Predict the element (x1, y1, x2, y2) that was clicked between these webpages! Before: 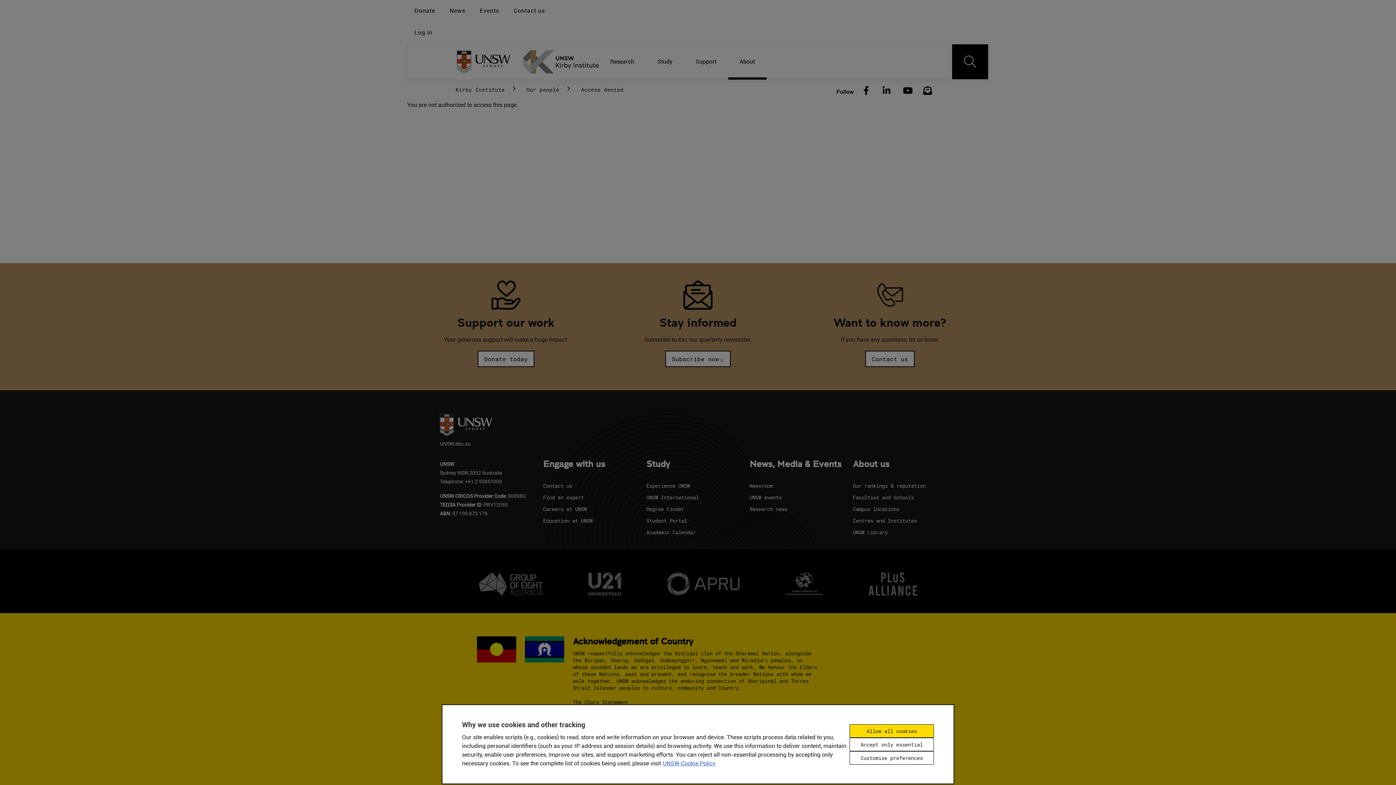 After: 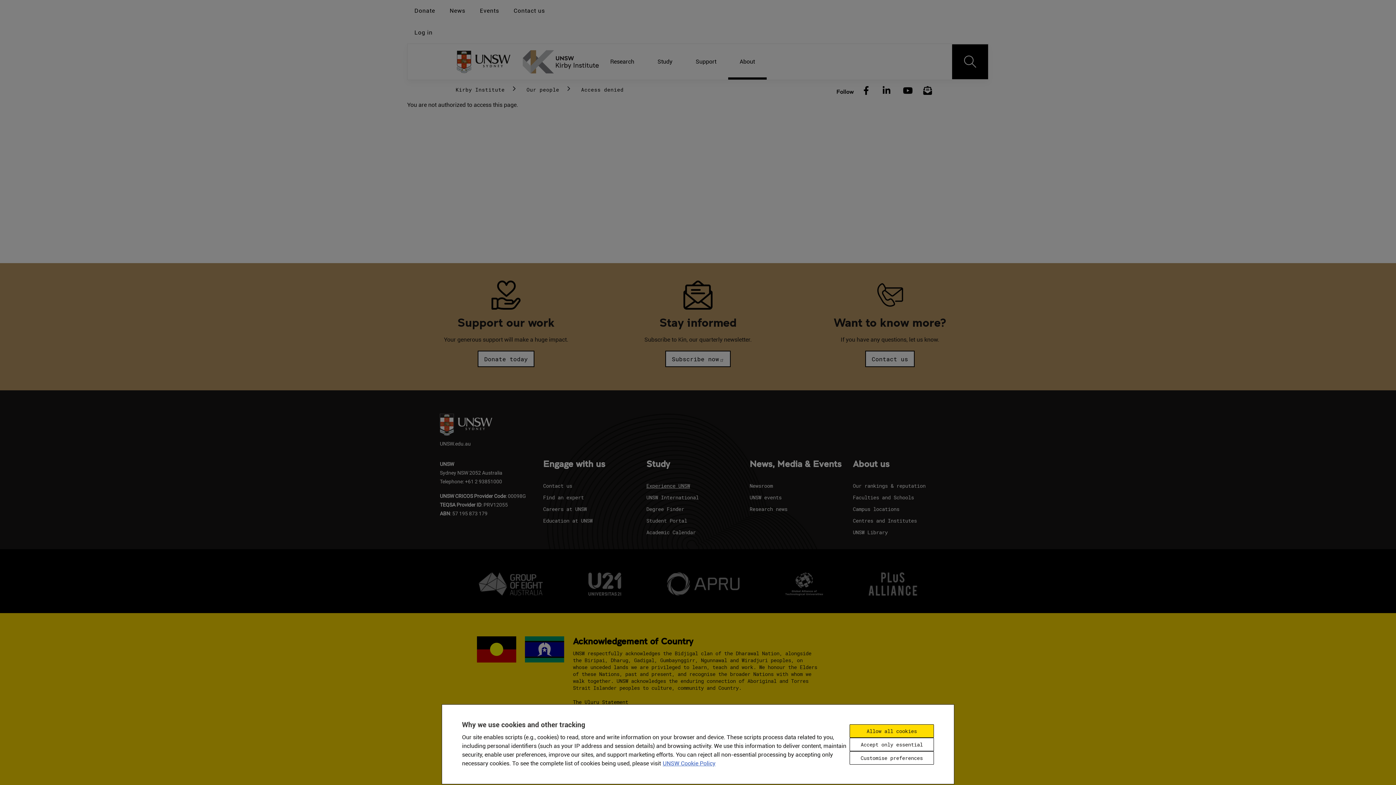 Action: bbox: (646, 480, 744, 492) label: Experience UNSW